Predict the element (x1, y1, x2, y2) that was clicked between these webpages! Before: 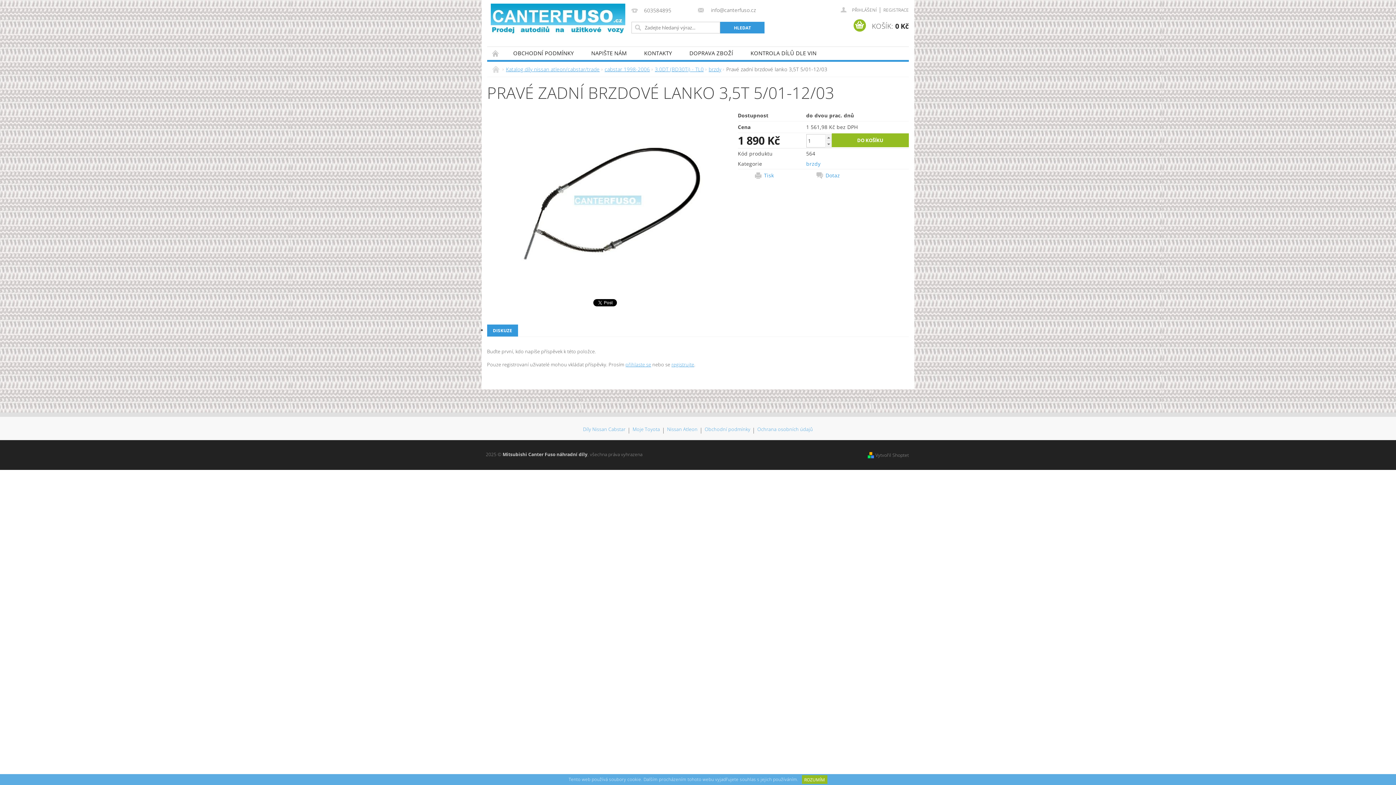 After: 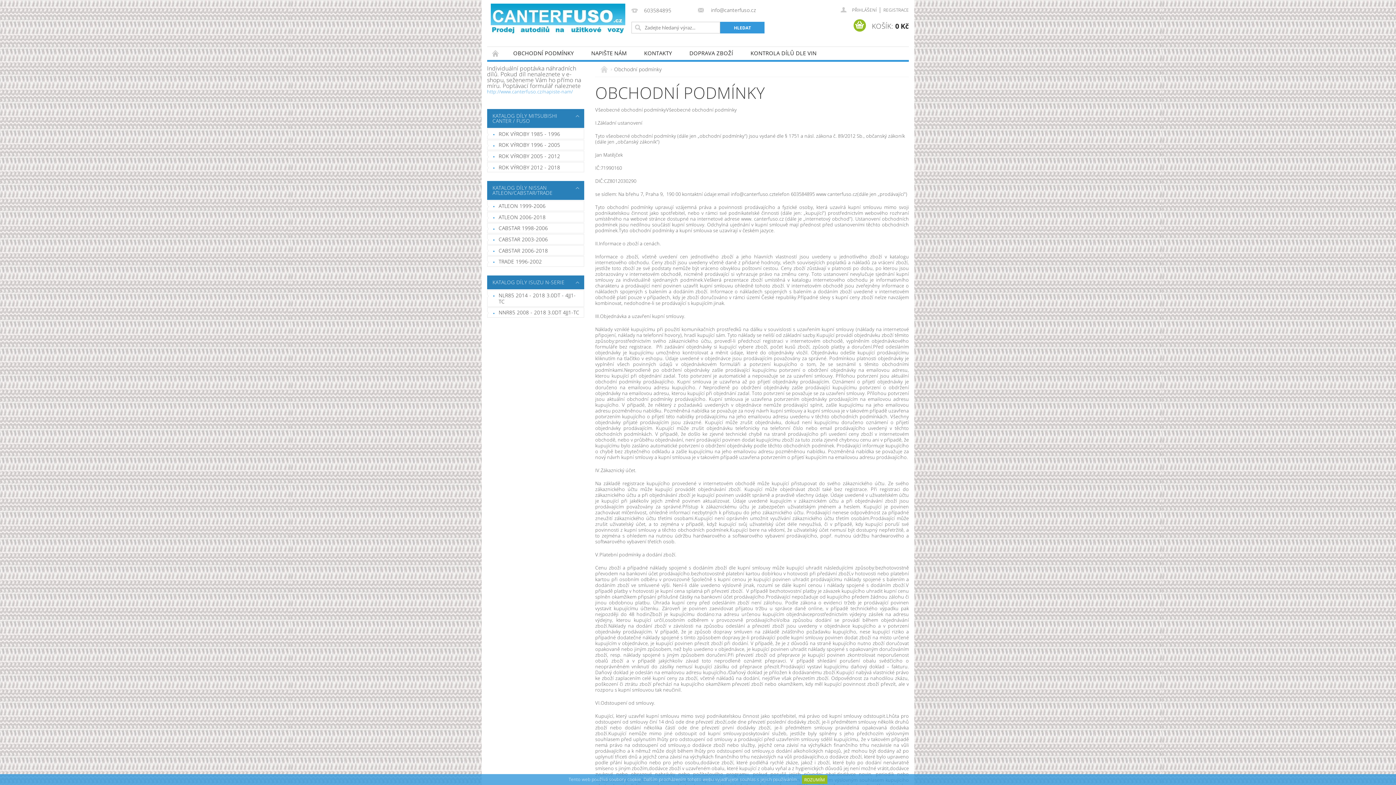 Action: bbox: (504, 46, 582, 59) label: OBCHODNÍ PODMÍNKY